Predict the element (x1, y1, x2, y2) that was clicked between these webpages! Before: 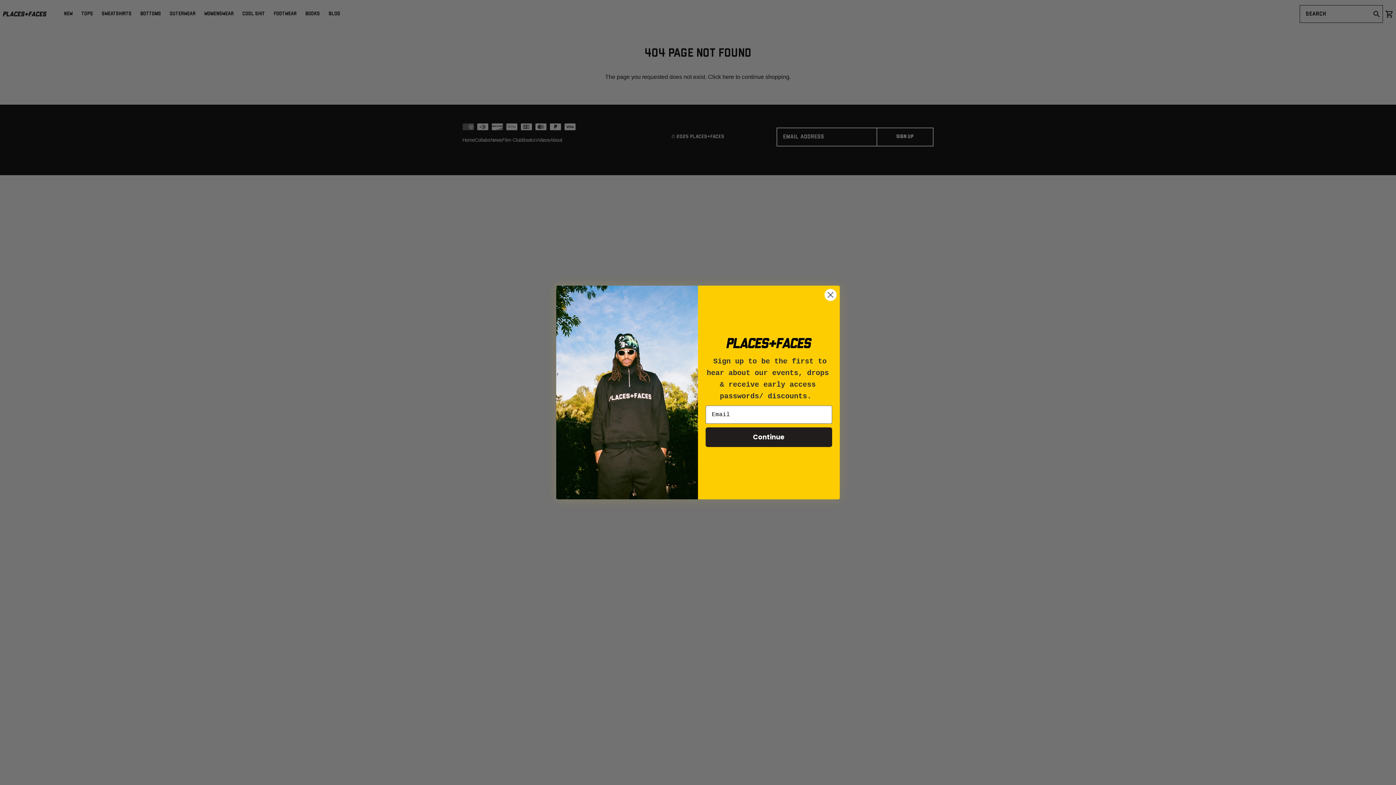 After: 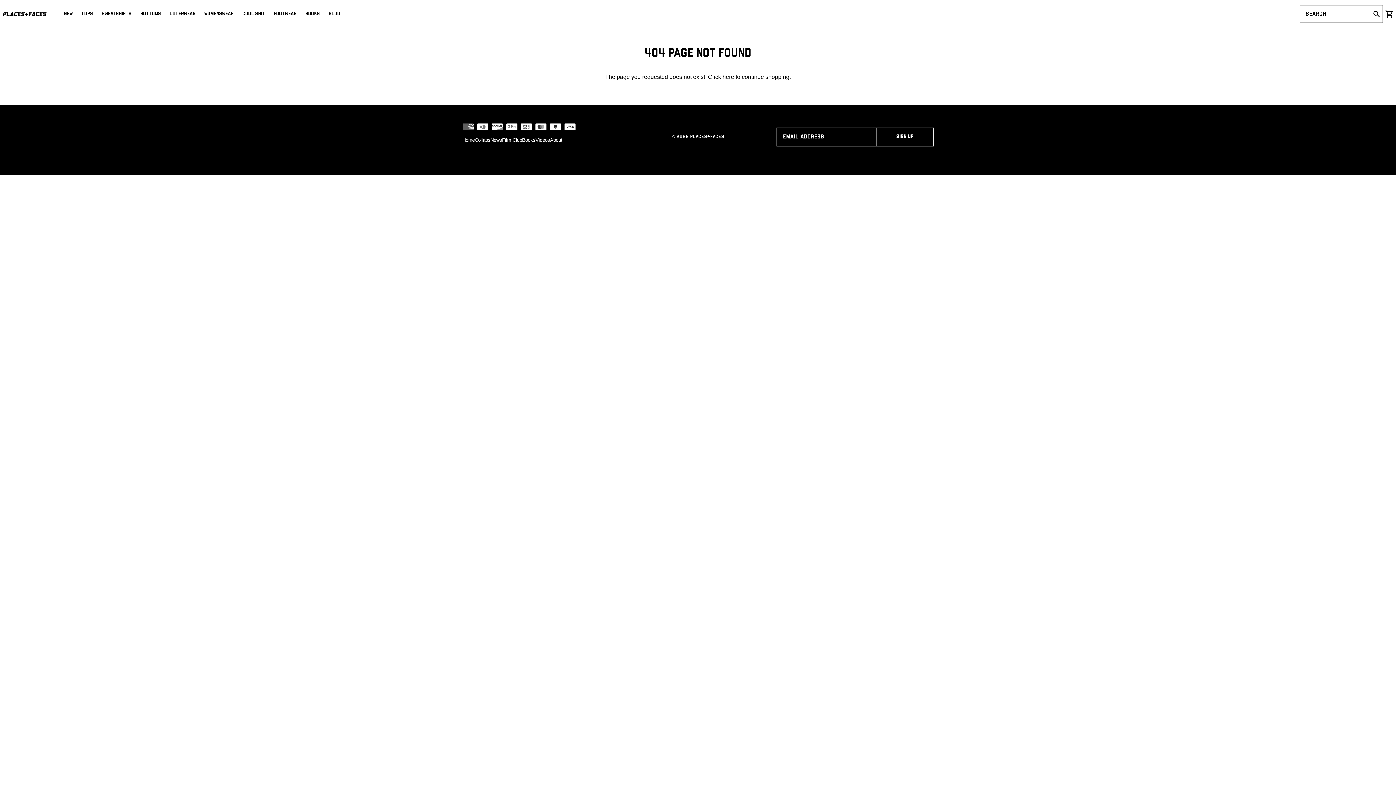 Action: label: Close dialog bbox: (824, 288, 837, 301)